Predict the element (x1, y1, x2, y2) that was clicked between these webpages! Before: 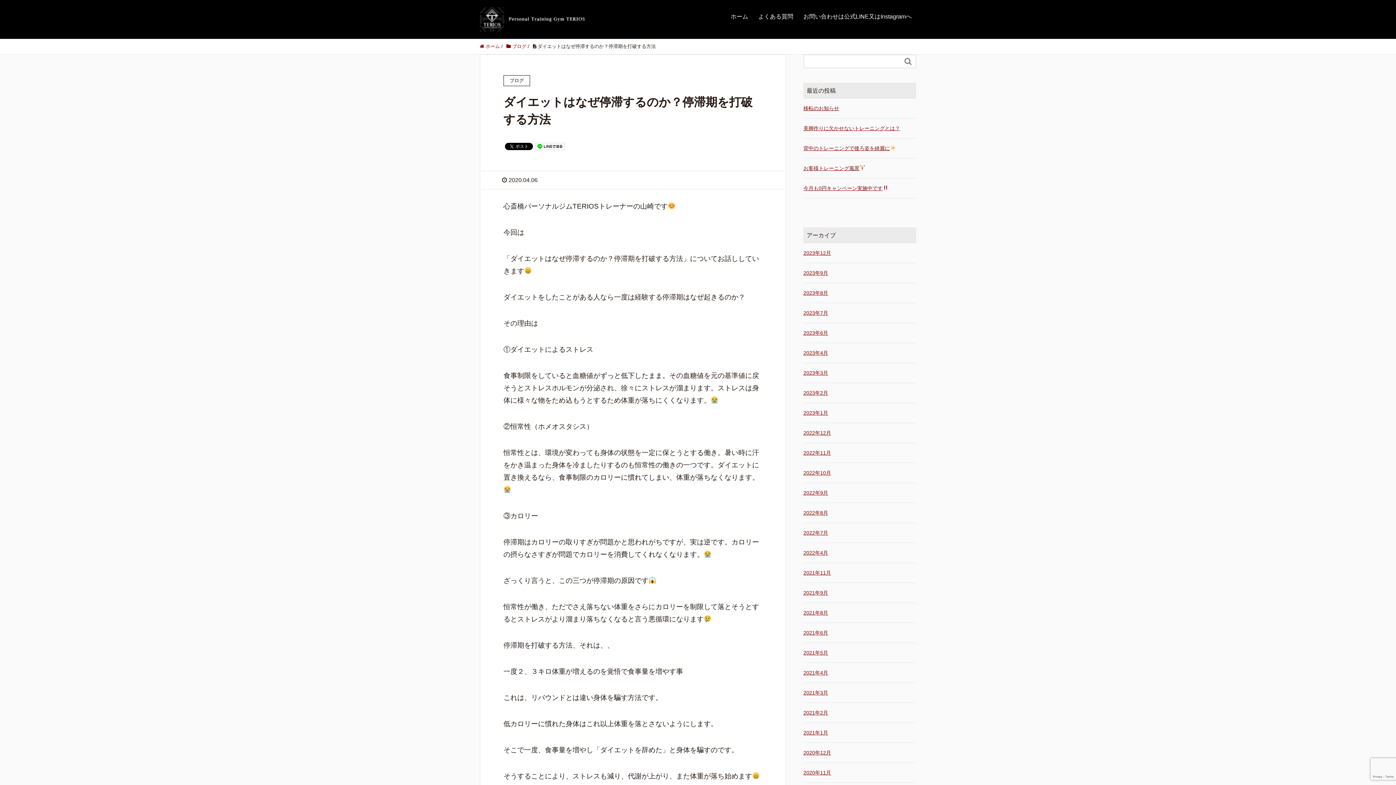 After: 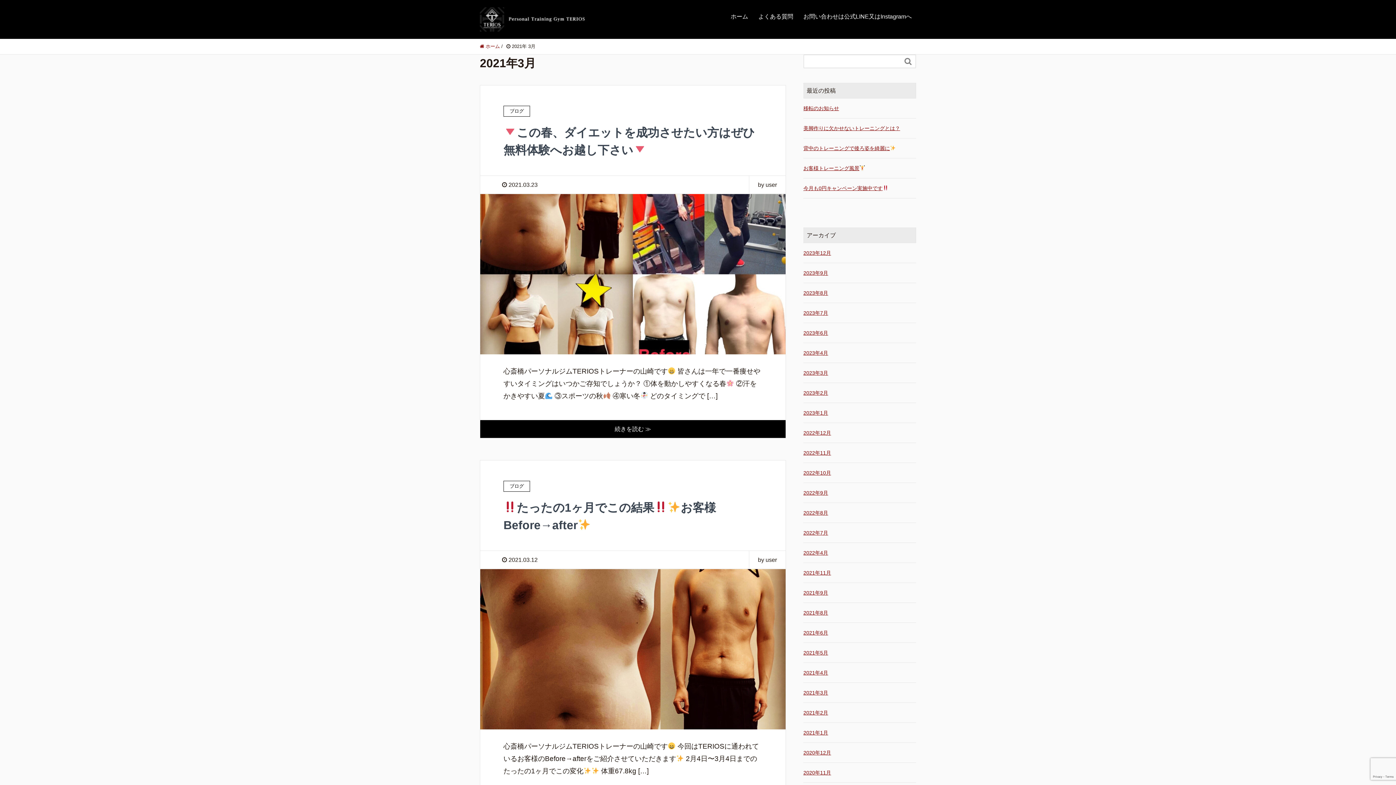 Action: label: 2021年3月 bbox: (803, 689, 916, 697)